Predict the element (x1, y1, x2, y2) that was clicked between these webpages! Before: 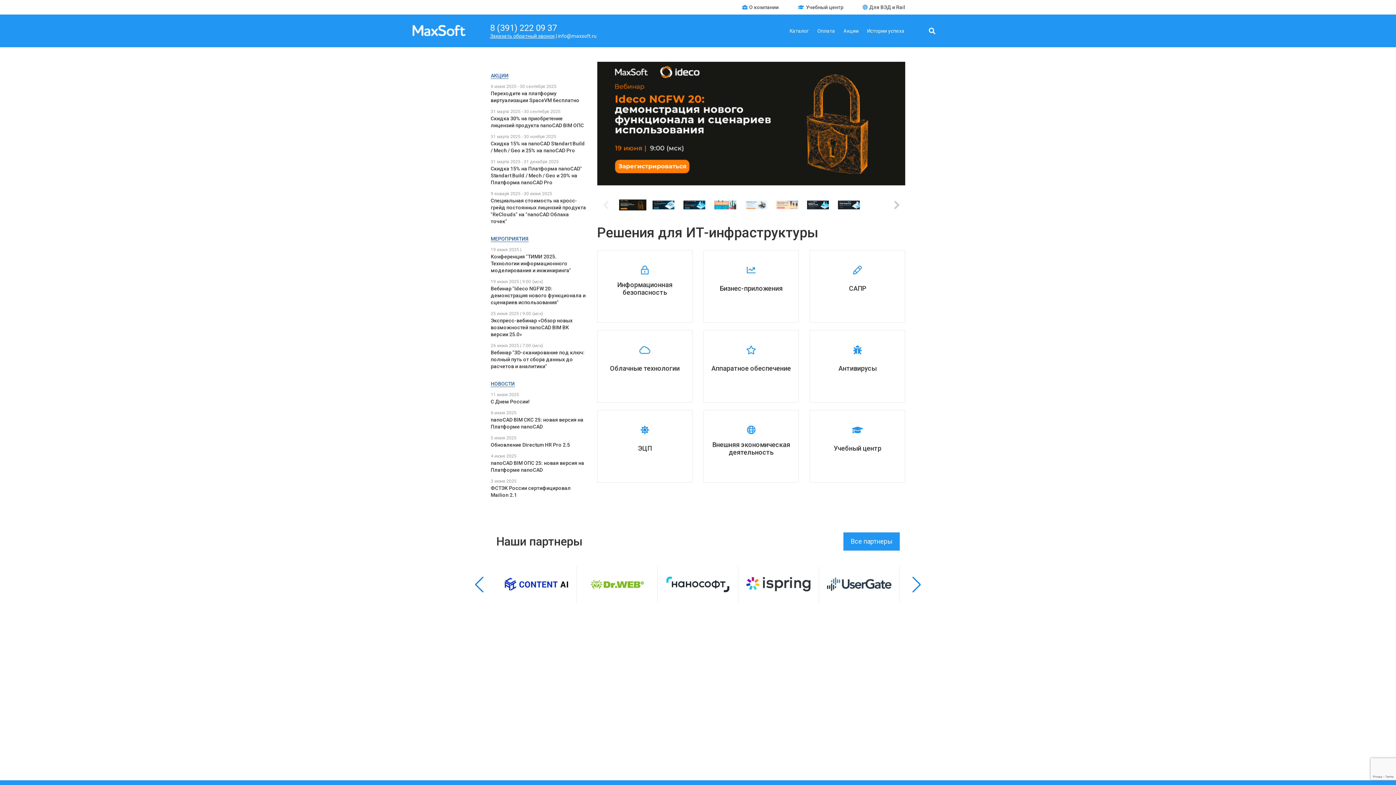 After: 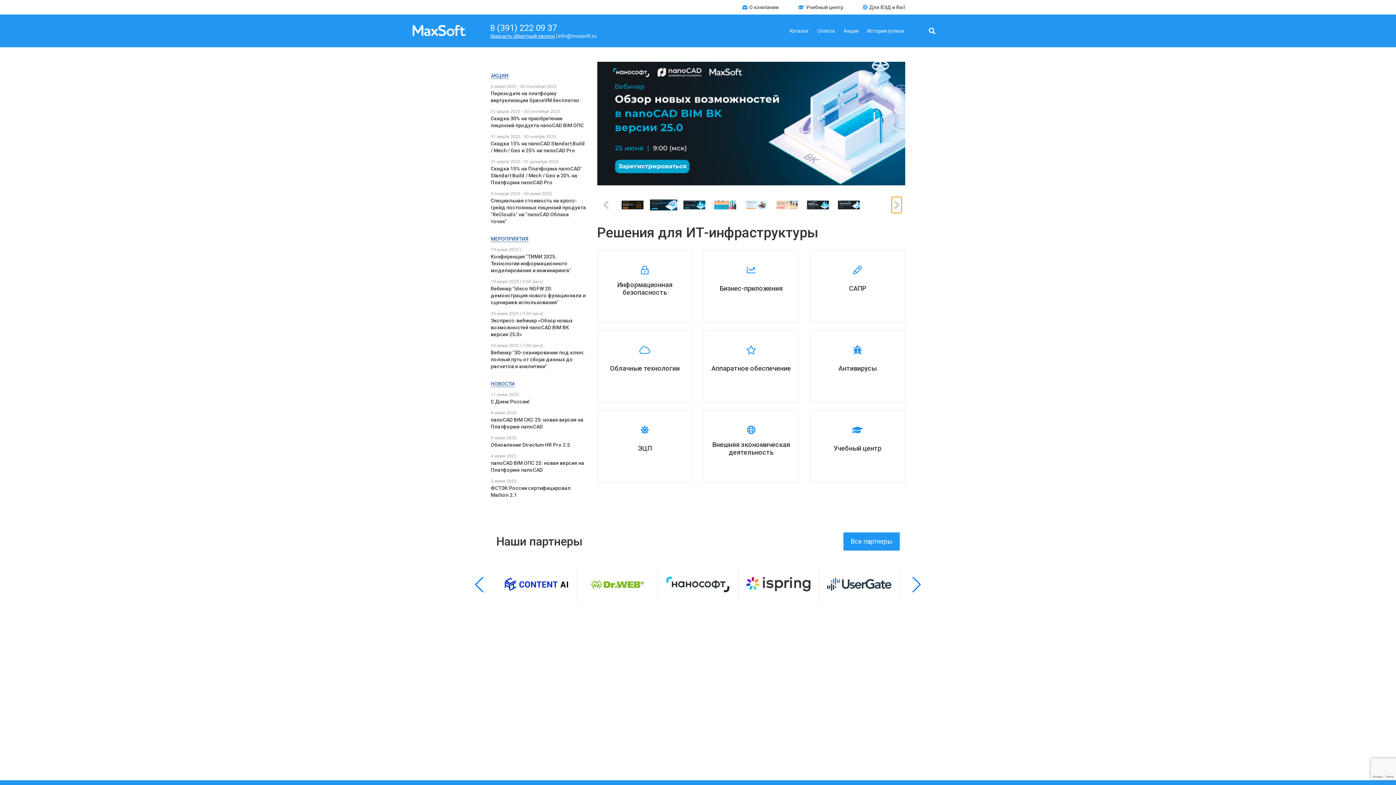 Action: label: Next slide bbox: (892, 197, 901, 213)